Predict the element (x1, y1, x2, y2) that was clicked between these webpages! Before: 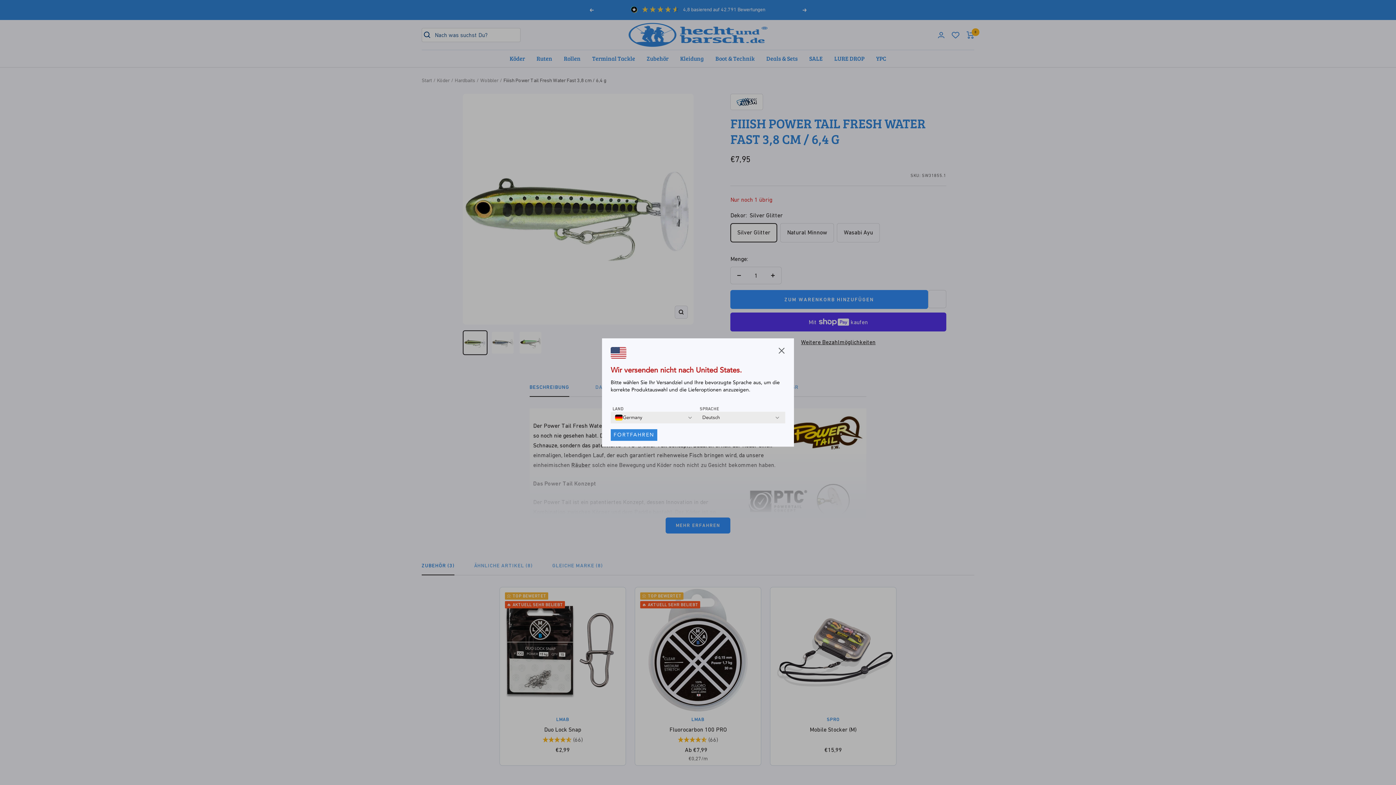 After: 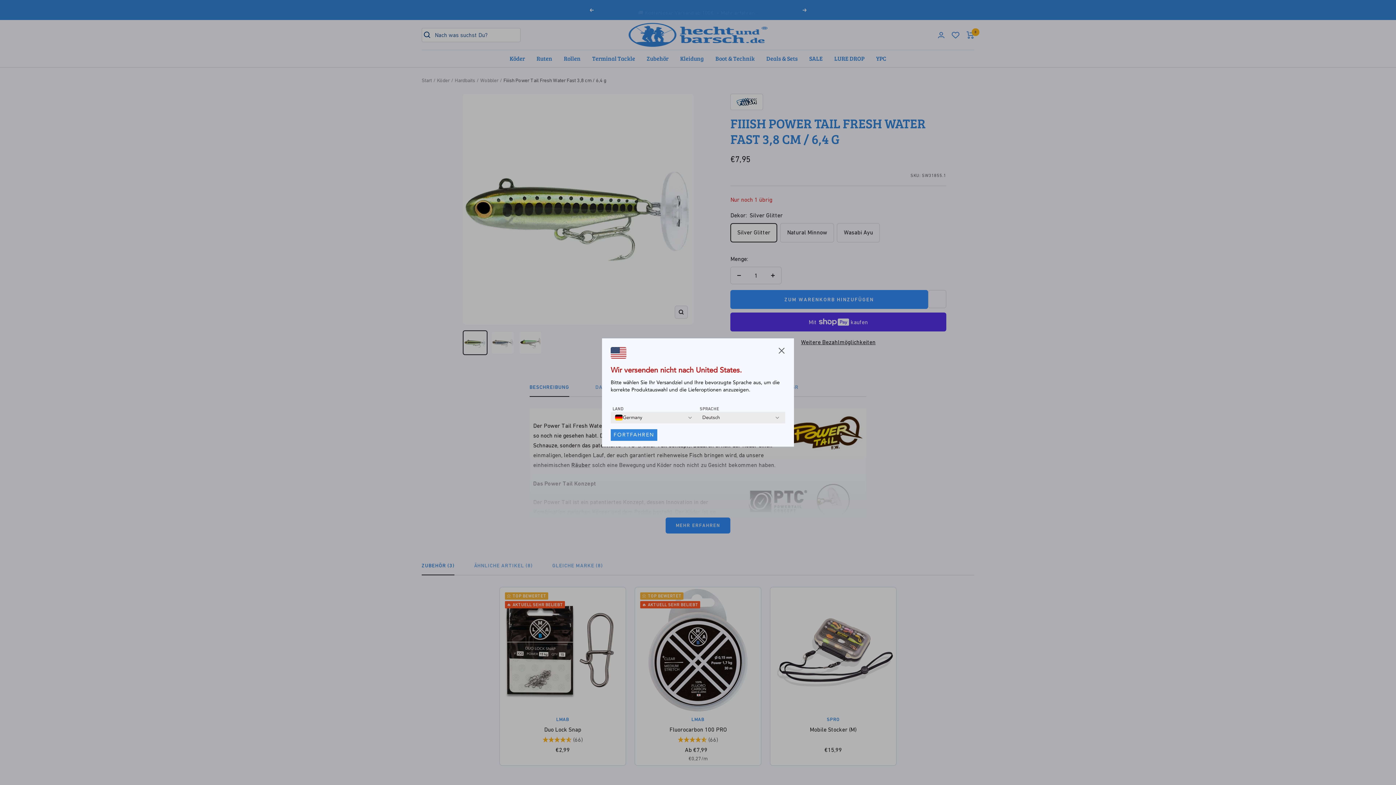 Action: label: FORTFAHREN bbox: (610, 429, 657, 441)